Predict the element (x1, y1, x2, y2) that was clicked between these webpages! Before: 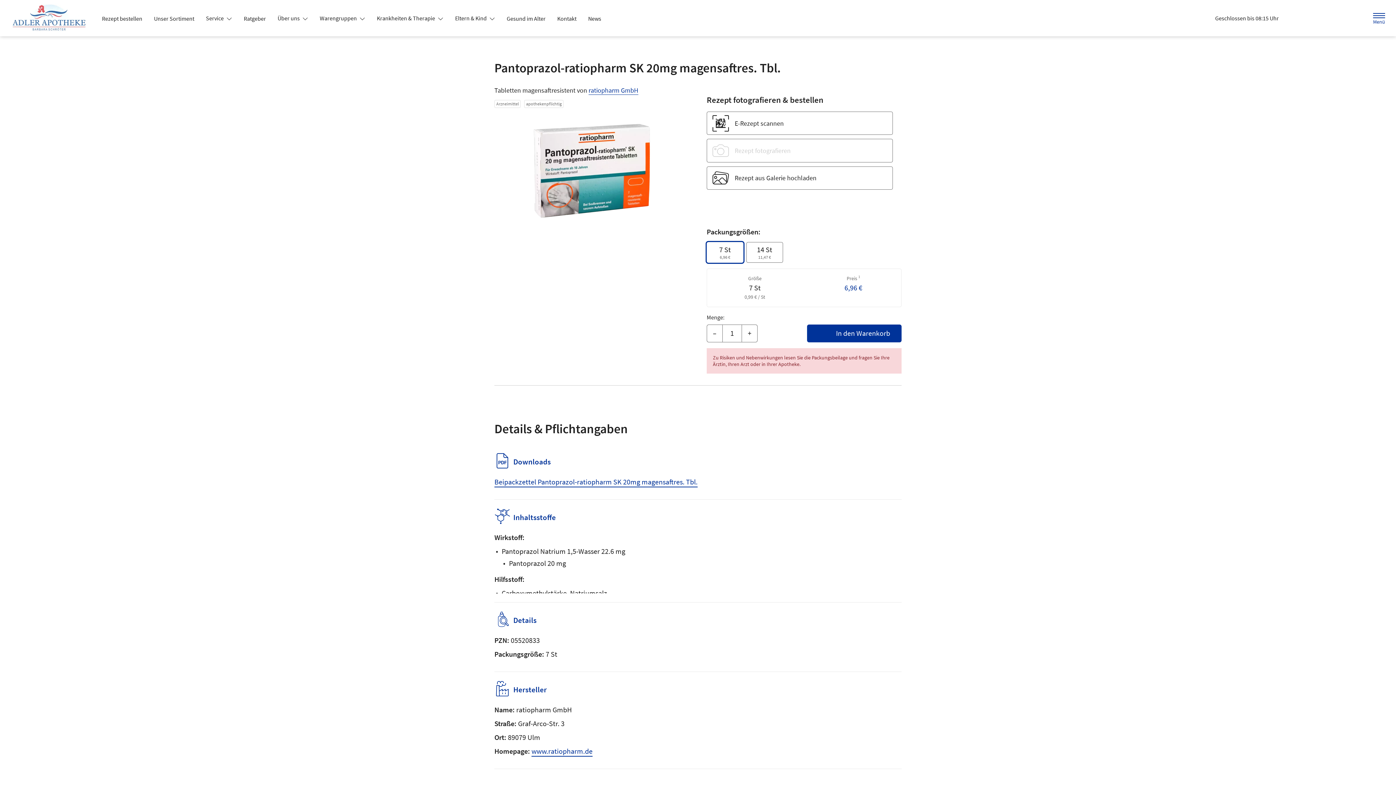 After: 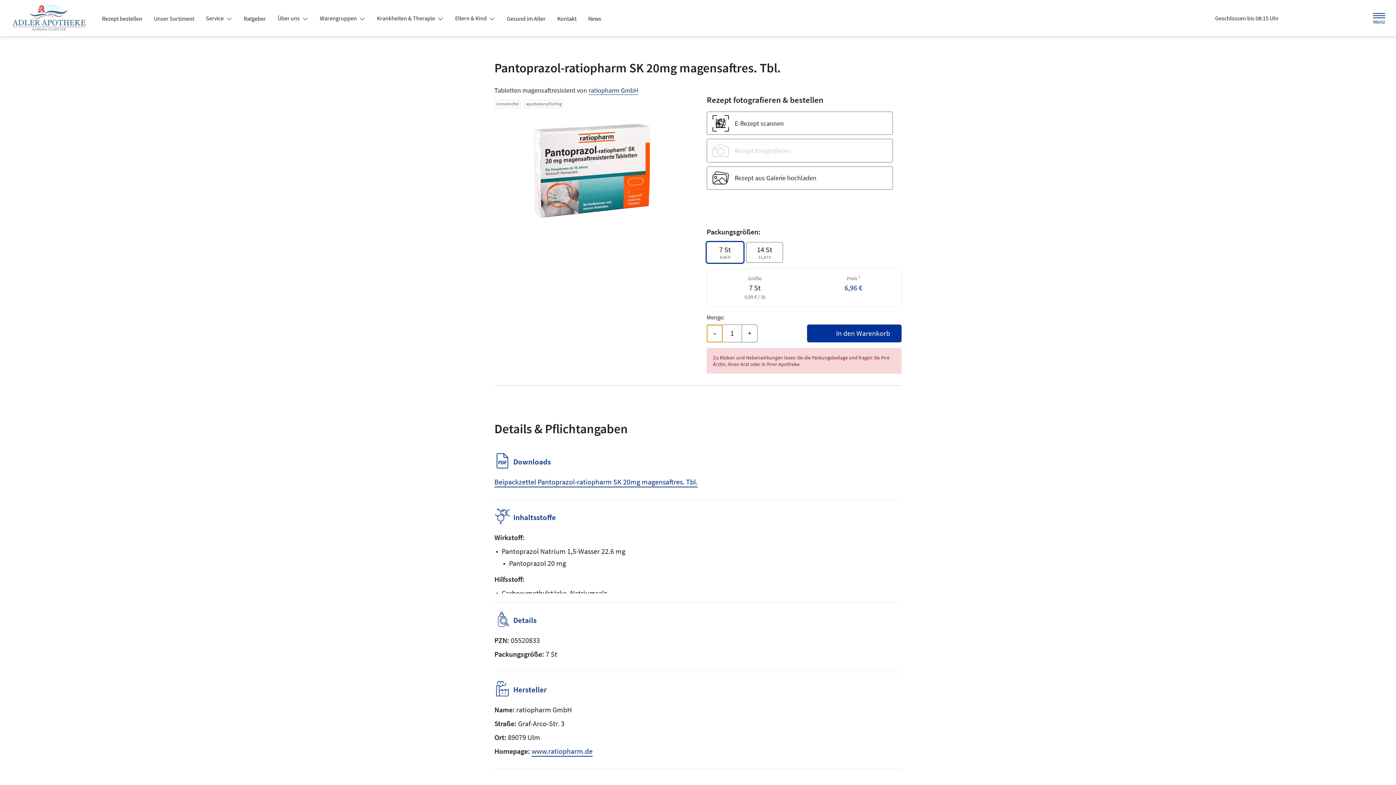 Action: label: Menge mindern bbox: (706, 324, 722, 342)